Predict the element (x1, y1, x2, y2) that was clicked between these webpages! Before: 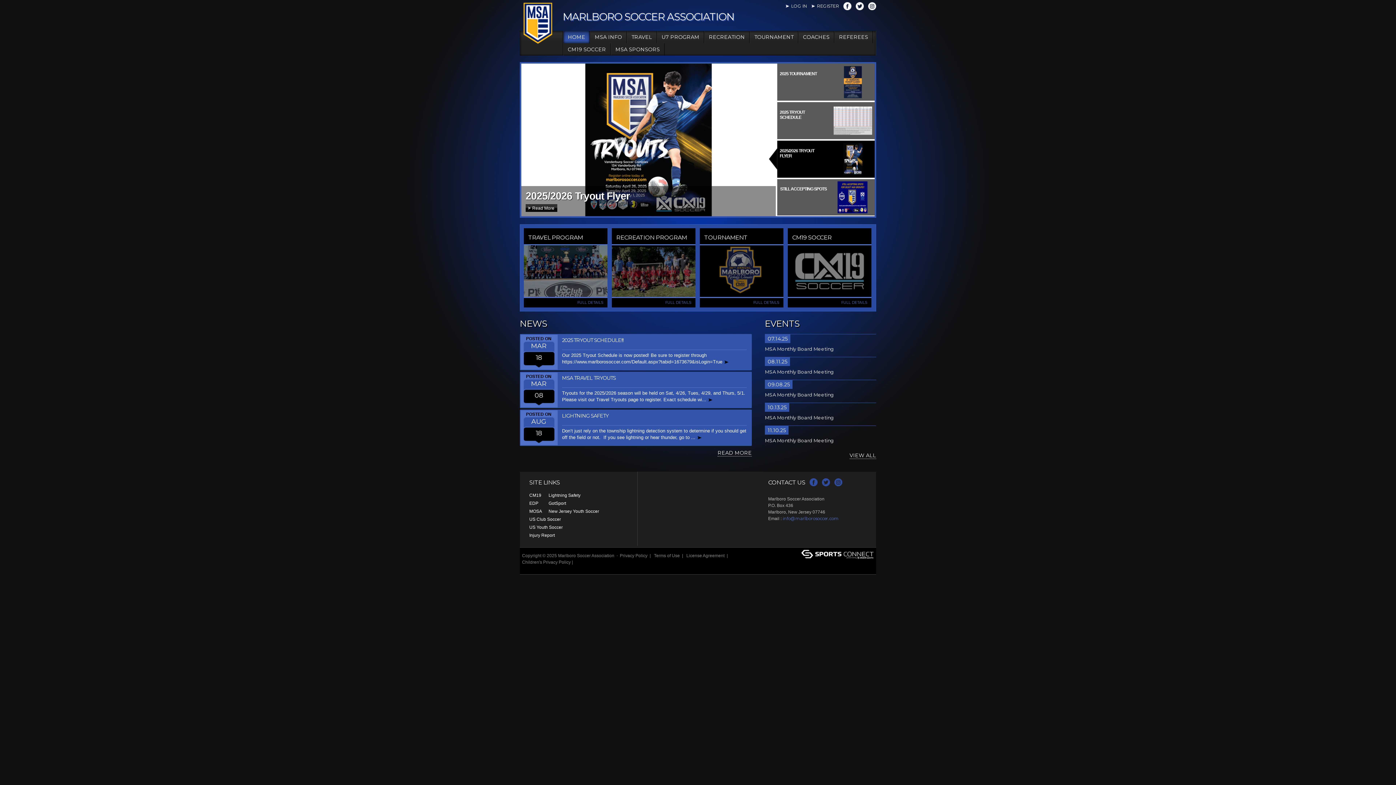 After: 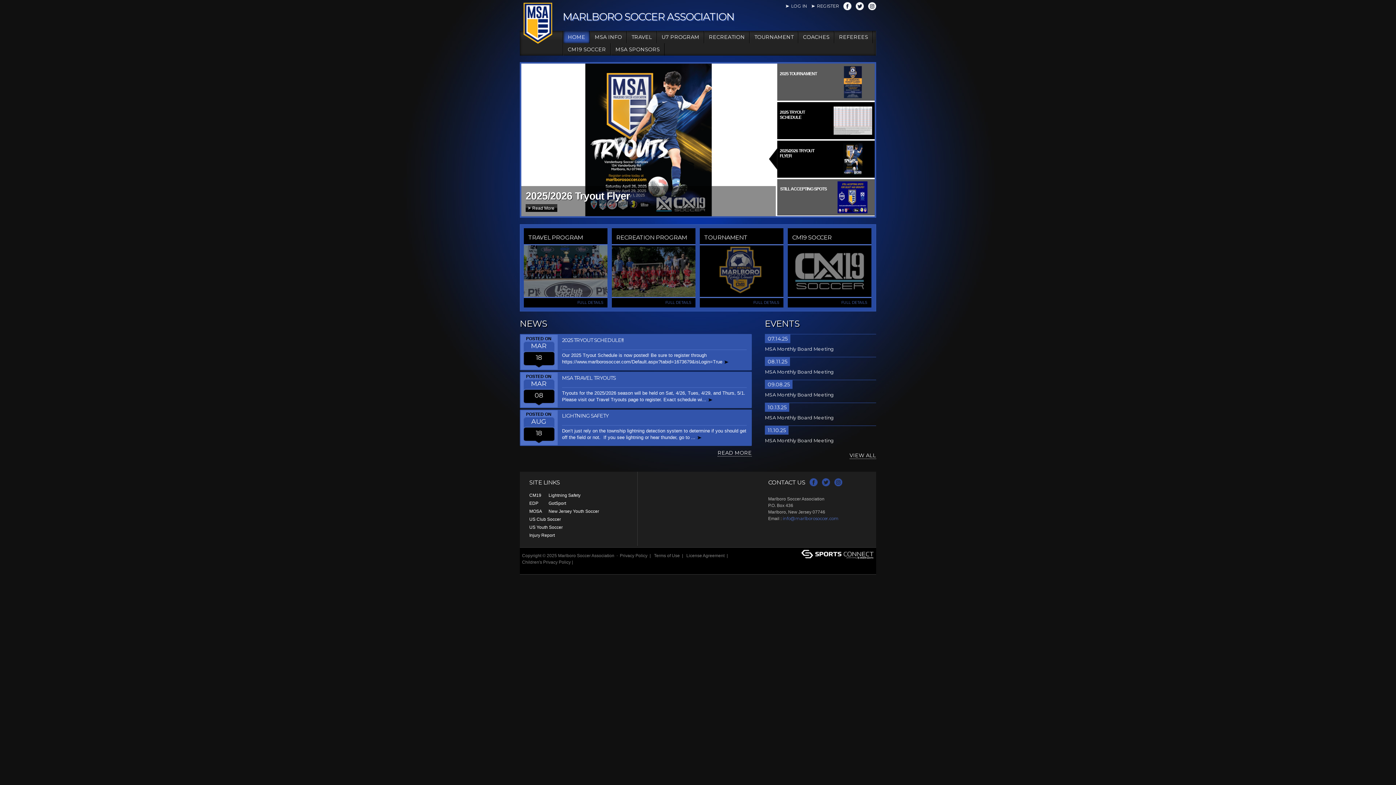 Action: label: 2025 TRYOUT SCHEDULE bbox: (780, 104, 872, 136)